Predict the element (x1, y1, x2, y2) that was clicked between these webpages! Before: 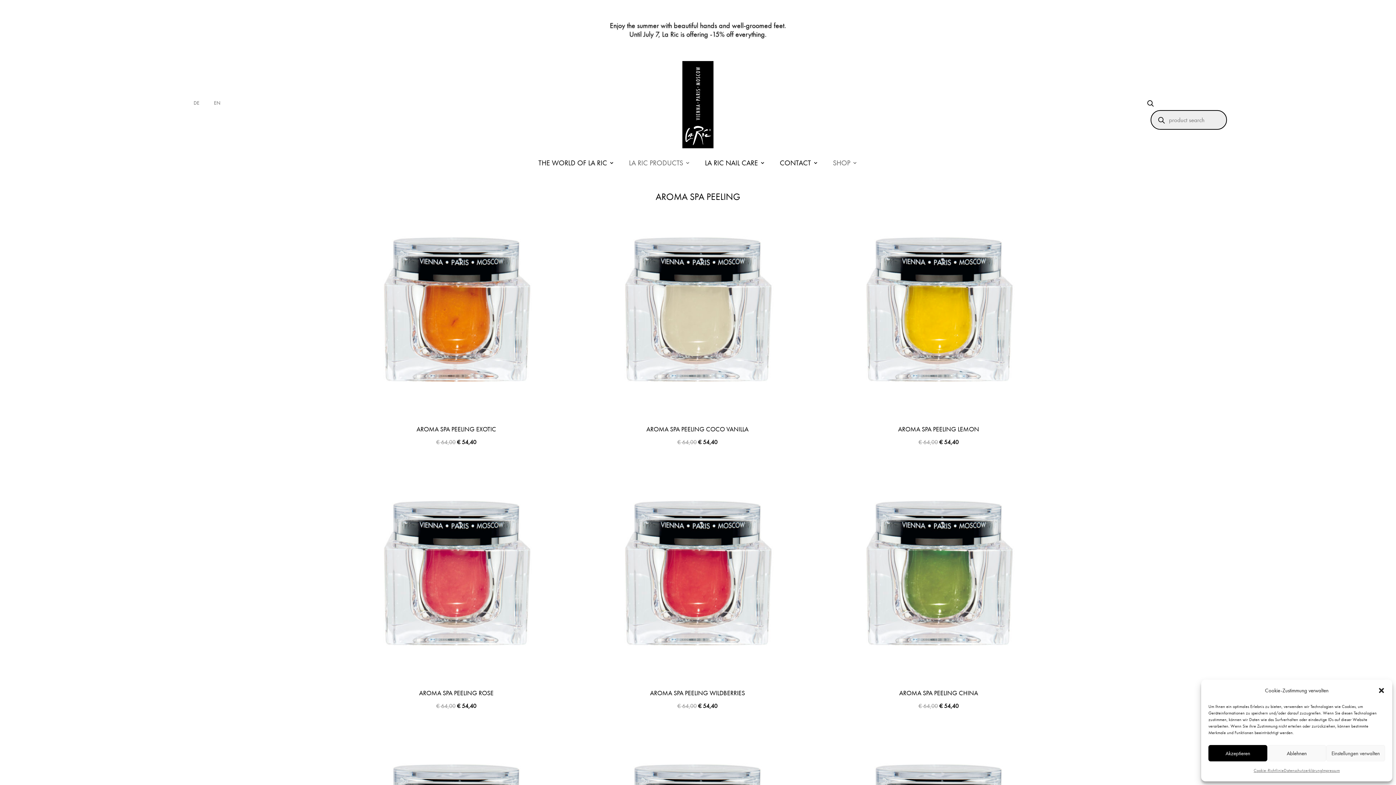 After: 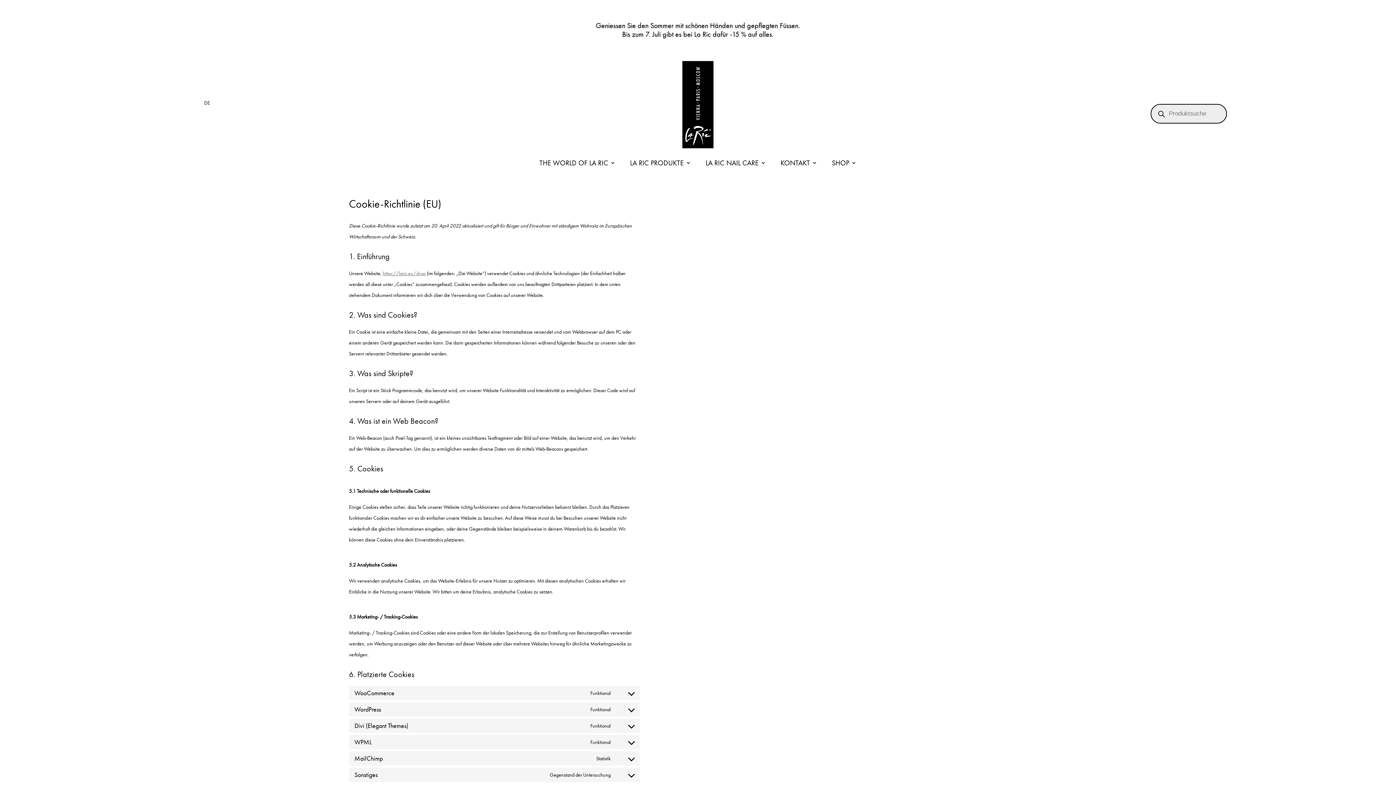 Action: label: Cookie-Richtlinie bbox: (1253, 765, 1284, 776)